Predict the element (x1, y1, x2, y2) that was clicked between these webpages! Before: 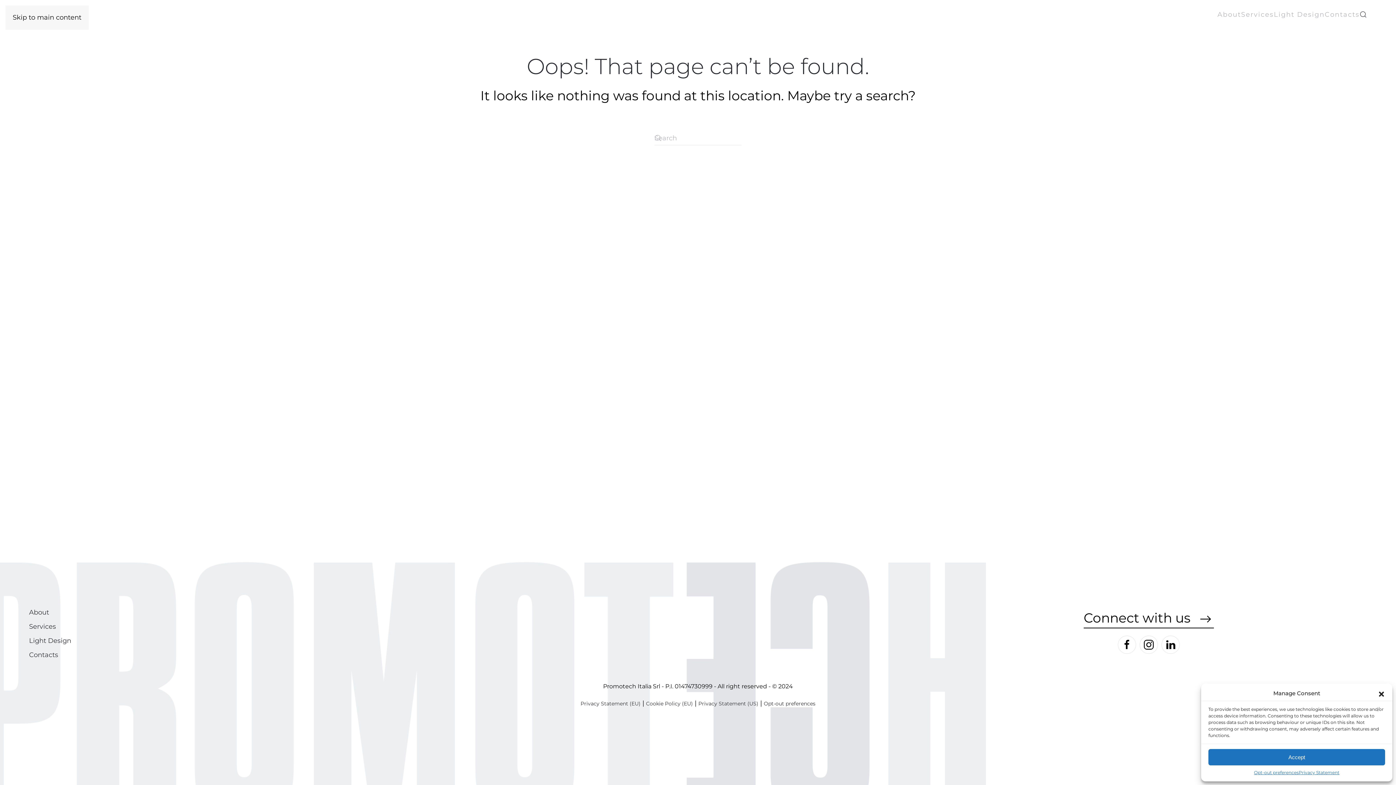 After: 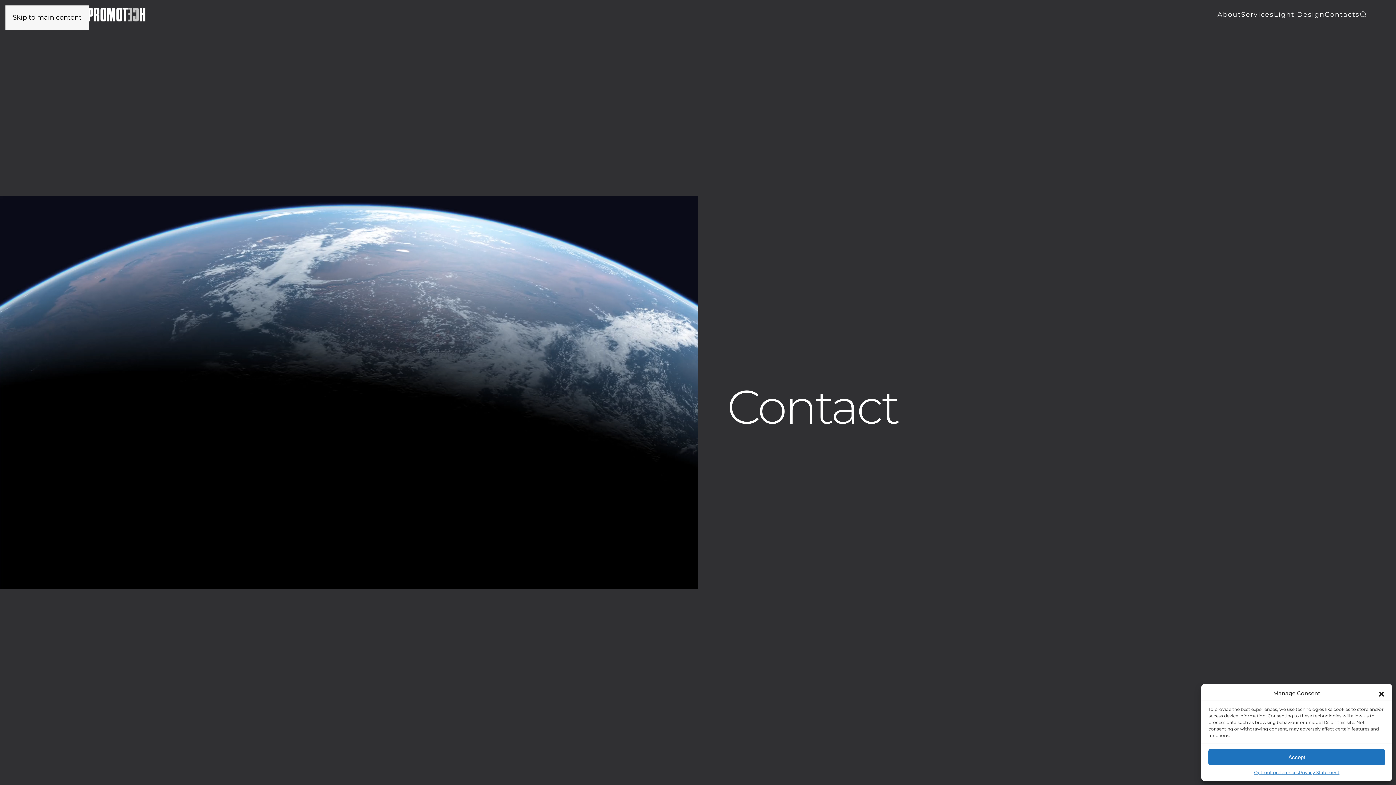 Action: label: Contacts bbox: (1325, 0, 1360, 29)